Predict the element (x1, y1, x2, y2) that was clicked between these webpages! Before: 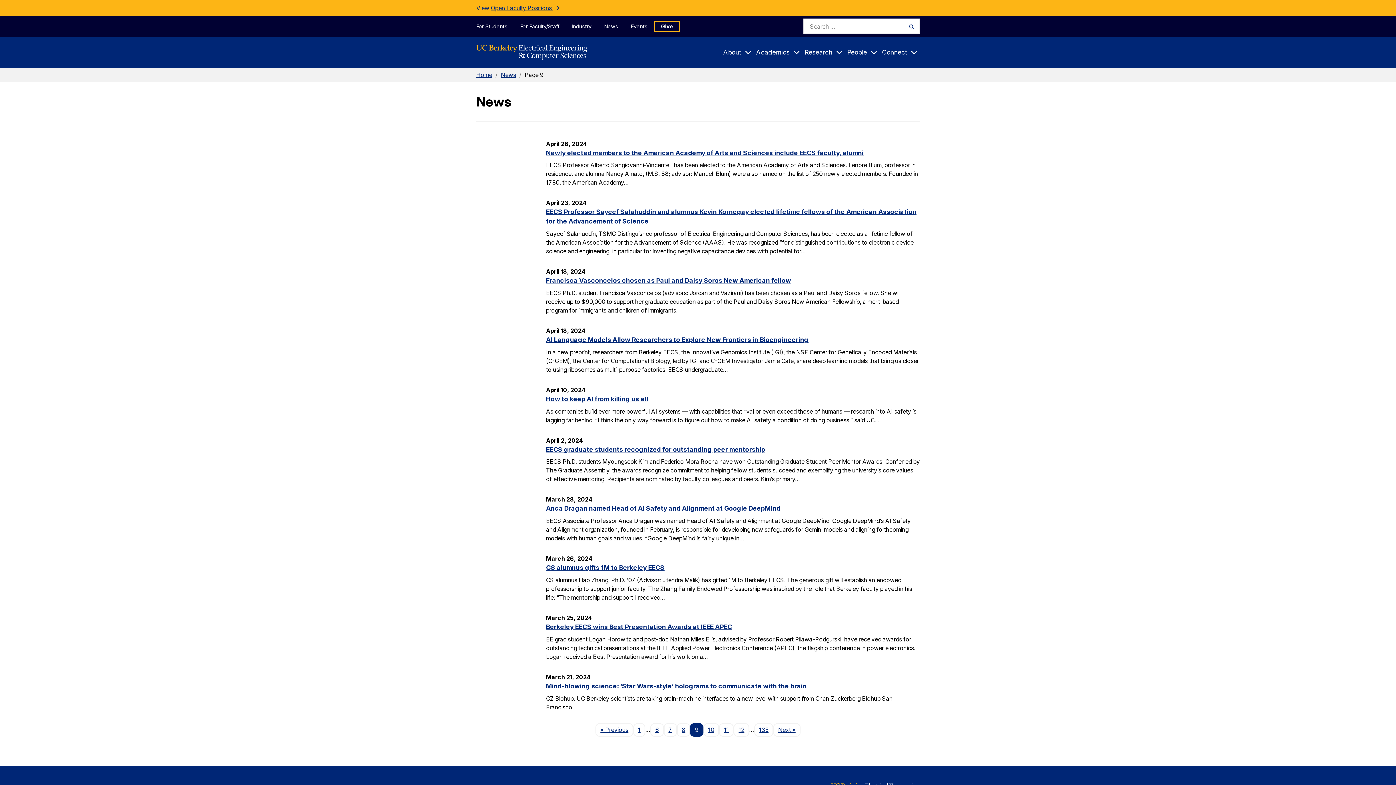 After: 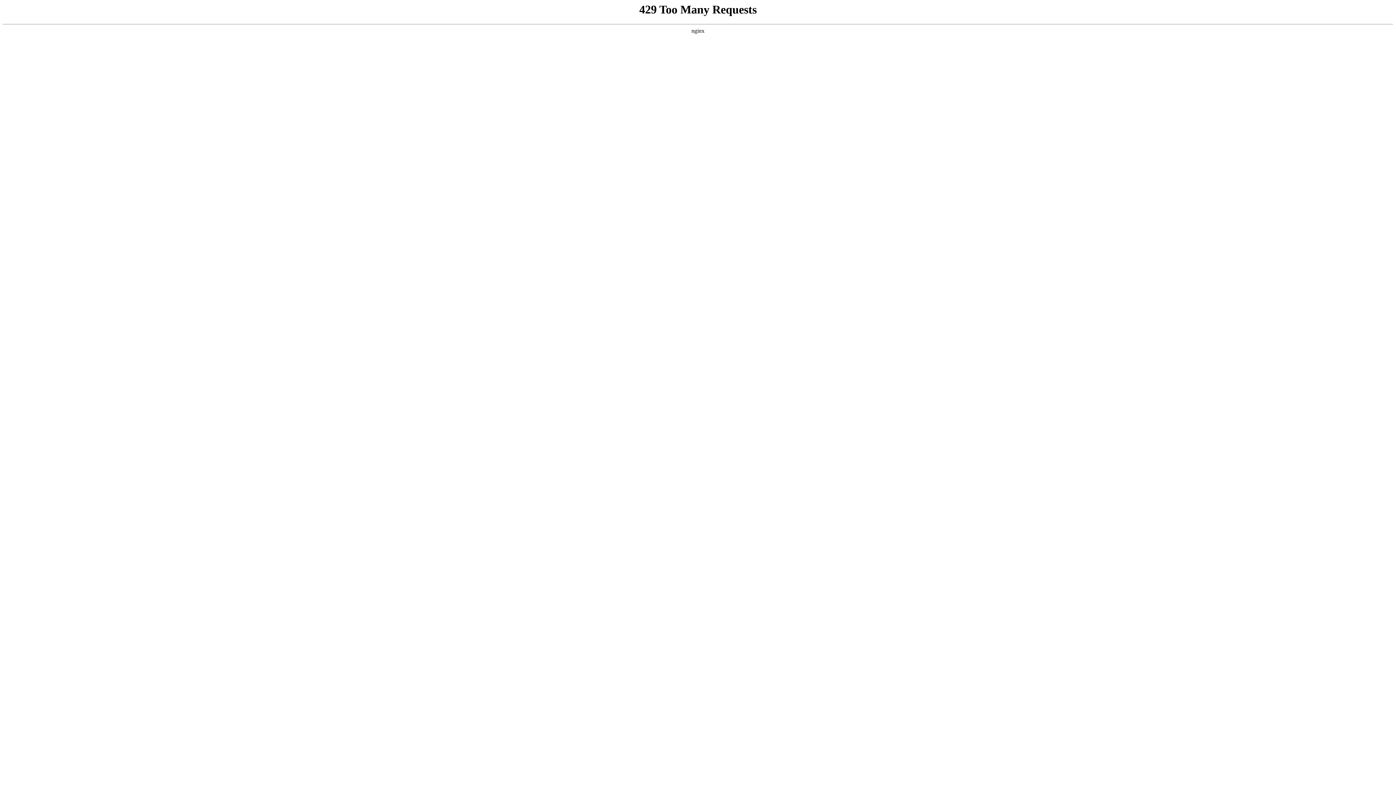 Action: bbox: (663, 723, 677, 737) label: 7